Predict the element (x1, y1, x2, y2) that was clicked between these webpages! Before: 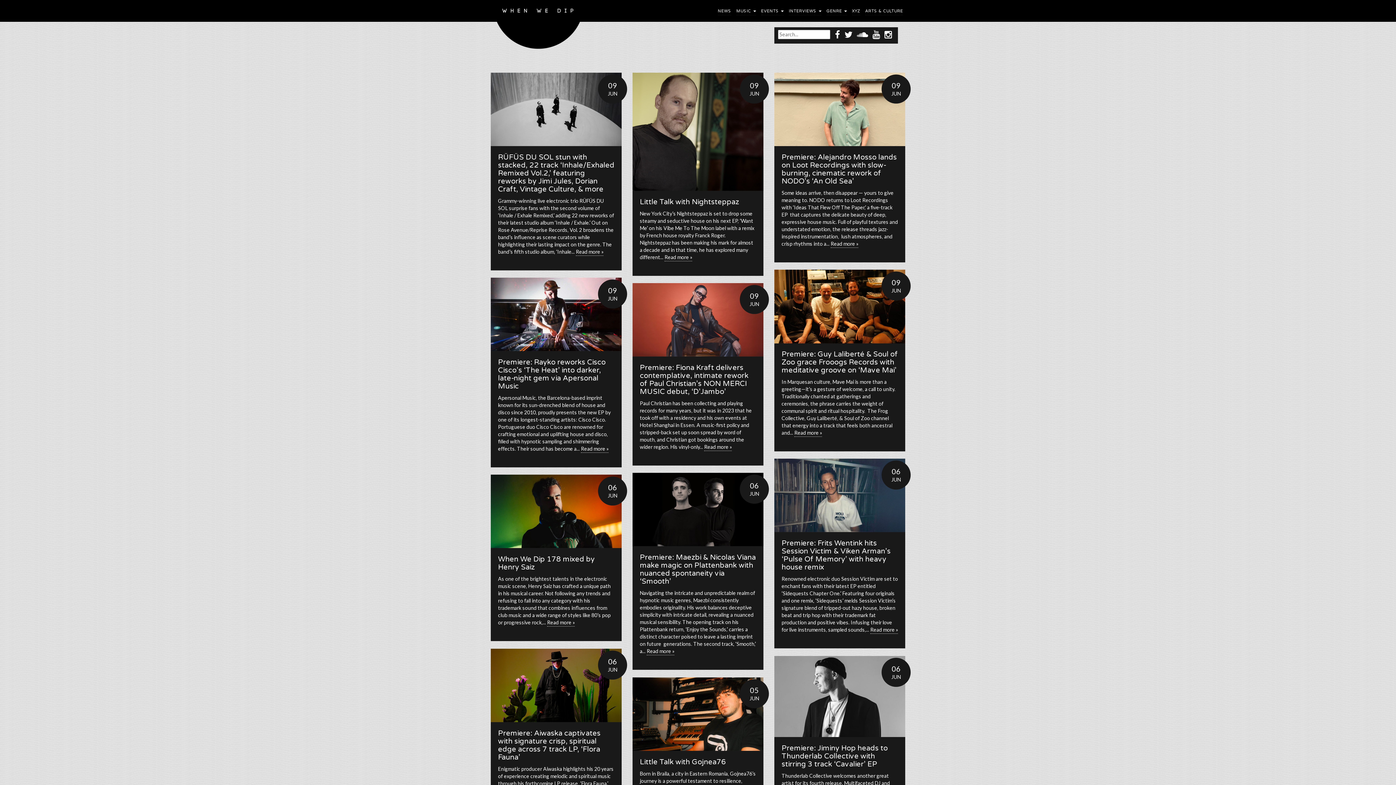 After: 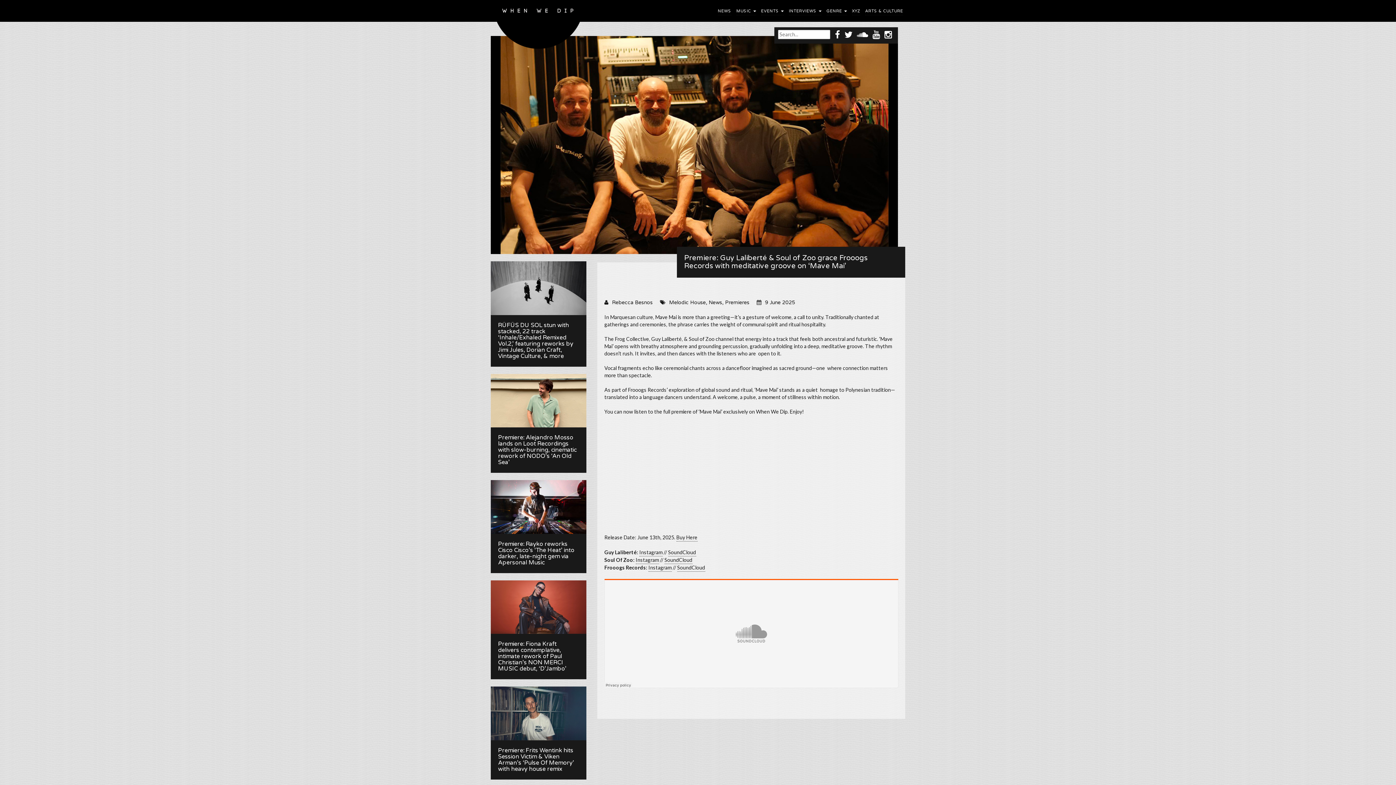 Action: label: Premiere: Guy Laliberté & Soul of Zoo grace Frooogs Records with meditative groove on ‘Mave Mai’ bbox: (781, 350, 898, 375)